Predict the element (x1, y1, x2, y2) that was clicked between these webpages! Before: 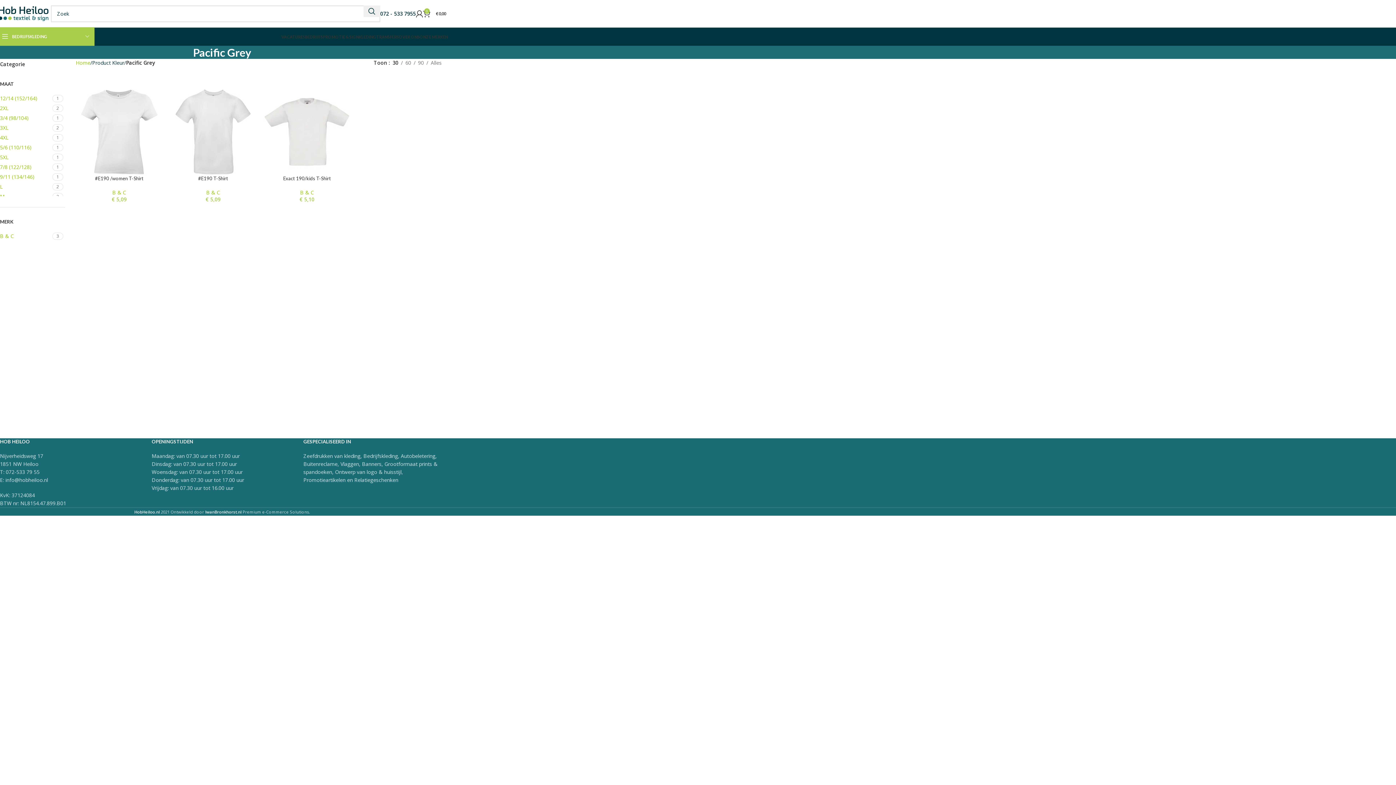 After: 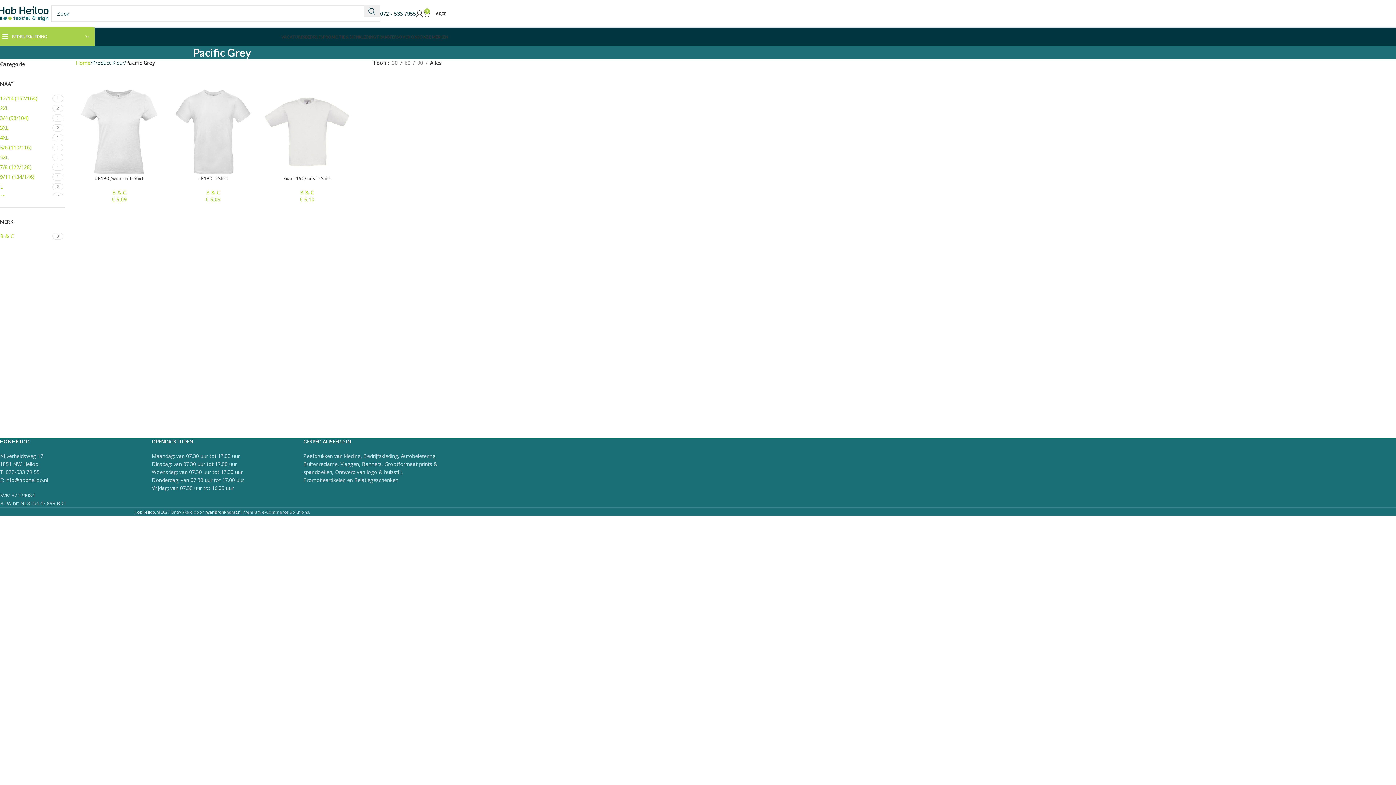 Action: bbox: (428, 58, 444, 66) label: Alles